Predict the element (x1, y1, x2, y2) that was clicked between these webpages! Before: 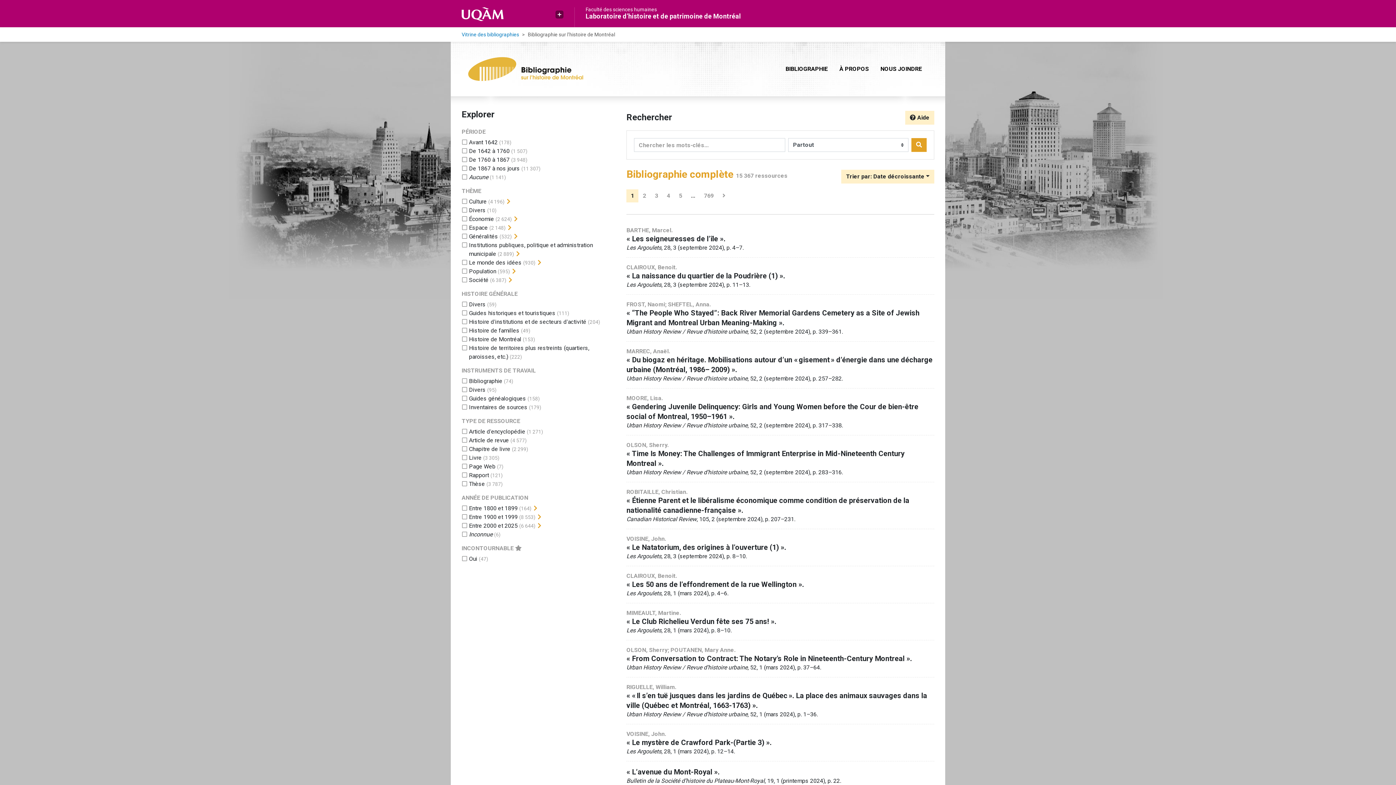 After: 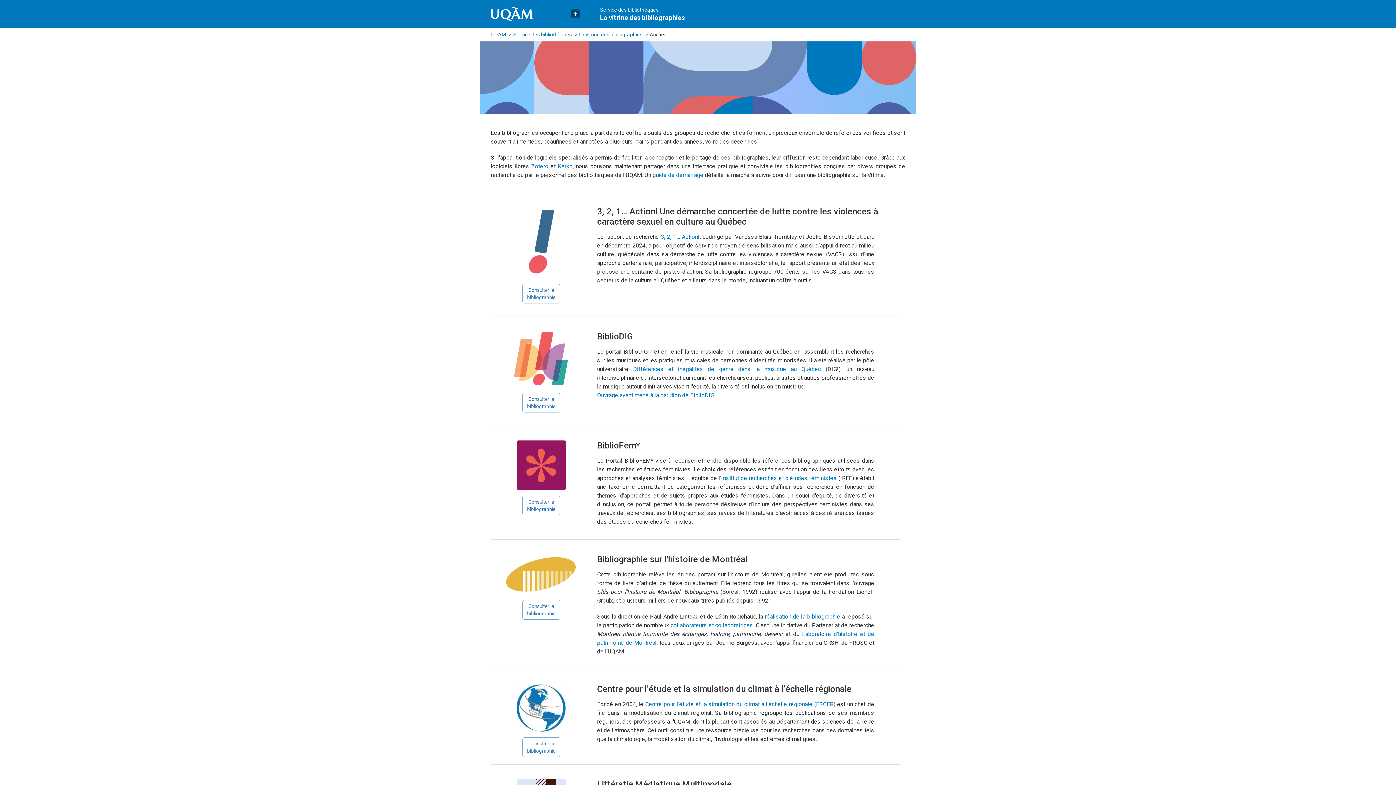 Action: bbox: (461, 31, 519, 37) label: Vitrine des bibliographies